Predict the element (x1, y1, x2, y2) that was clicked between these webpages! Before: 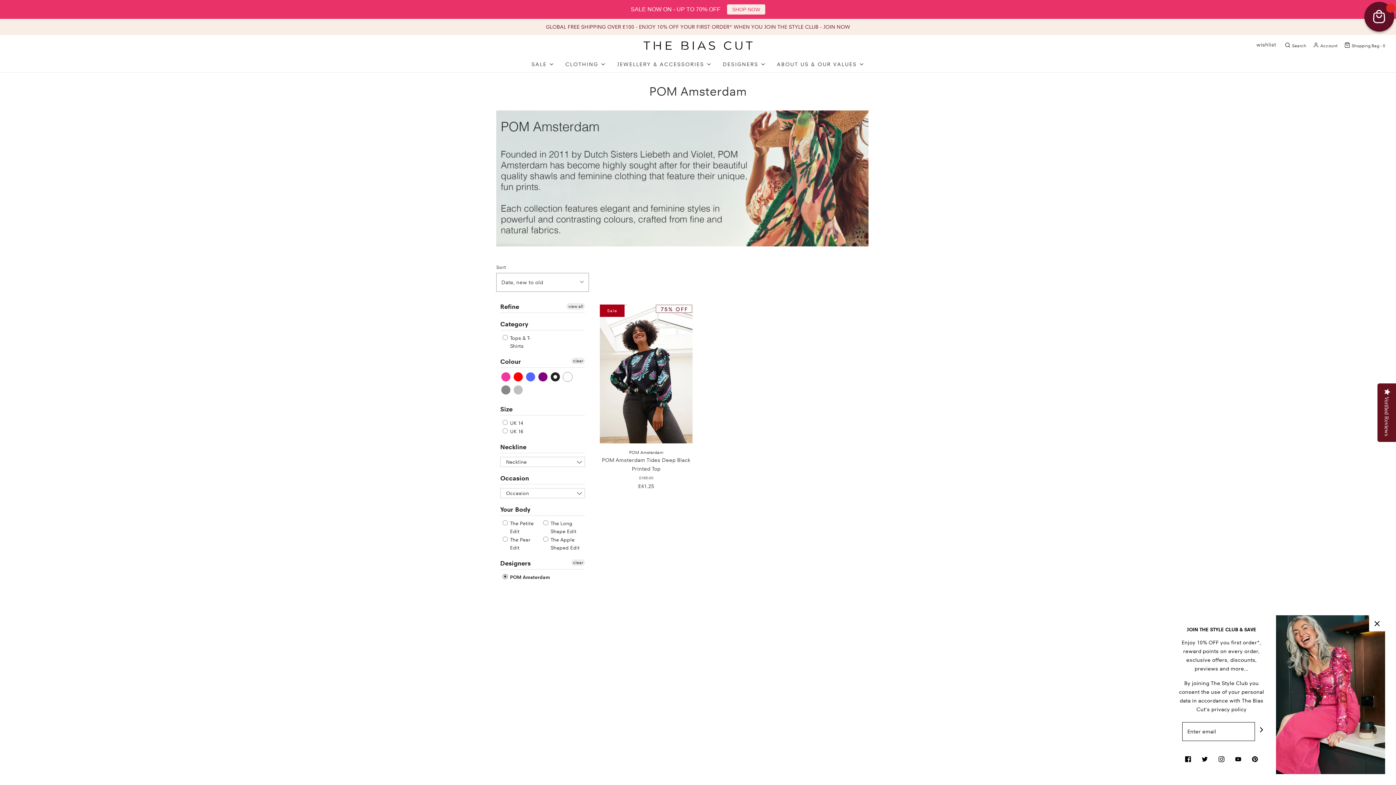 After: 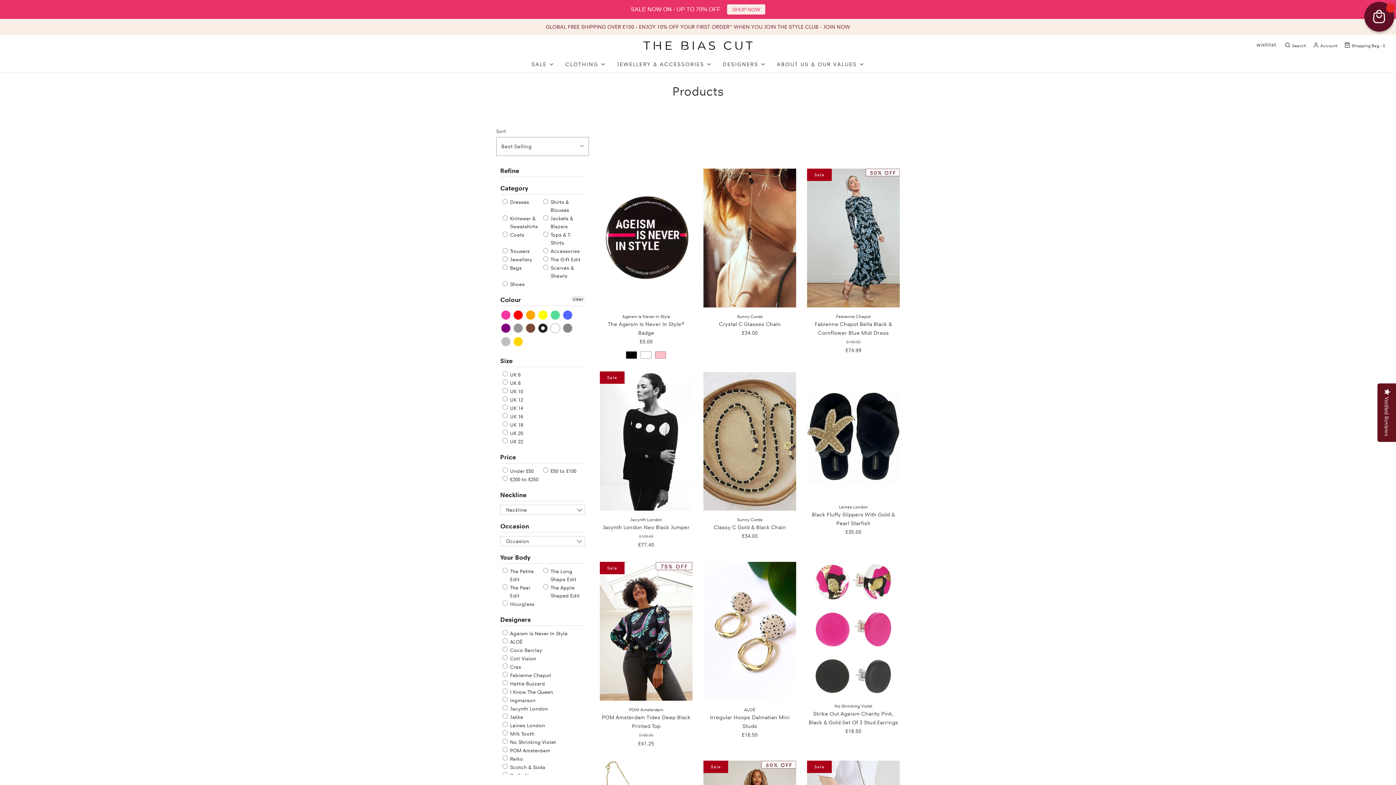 Action: label:  POM Amsterdam bbox: (502, 573, 550, 581)